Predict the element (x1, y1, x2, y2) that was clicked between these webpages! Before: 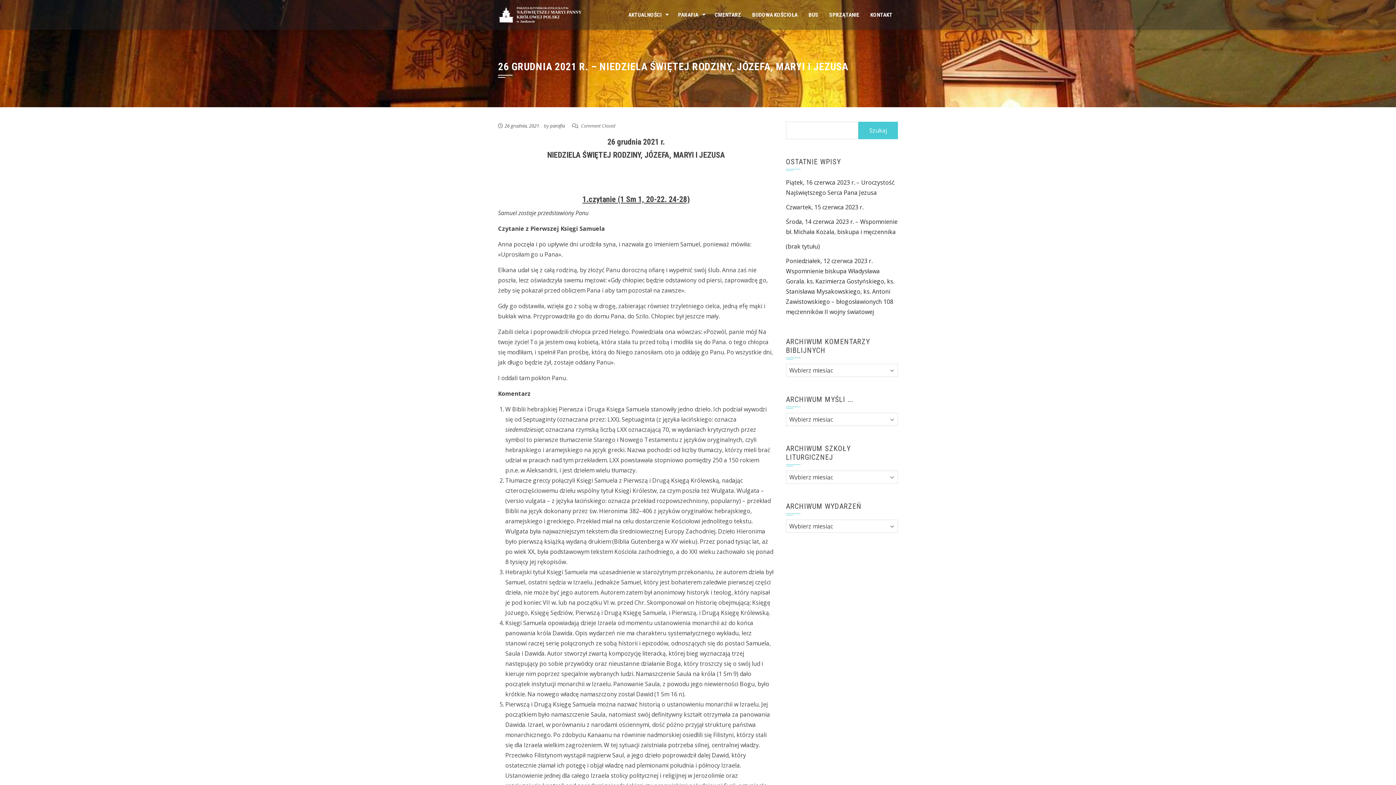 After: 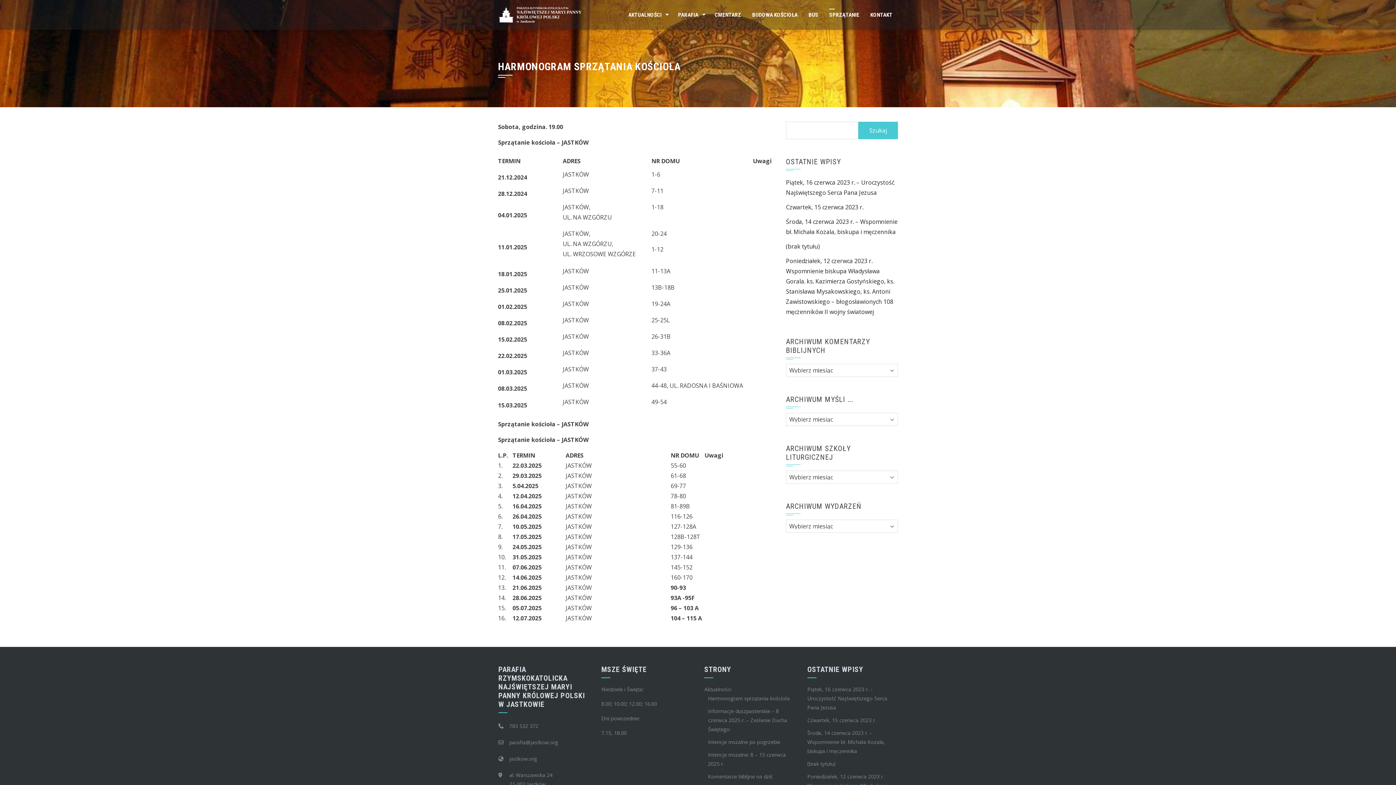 Action: label: SPRZĄTANIE bbox: (824, 0, 865, 29)